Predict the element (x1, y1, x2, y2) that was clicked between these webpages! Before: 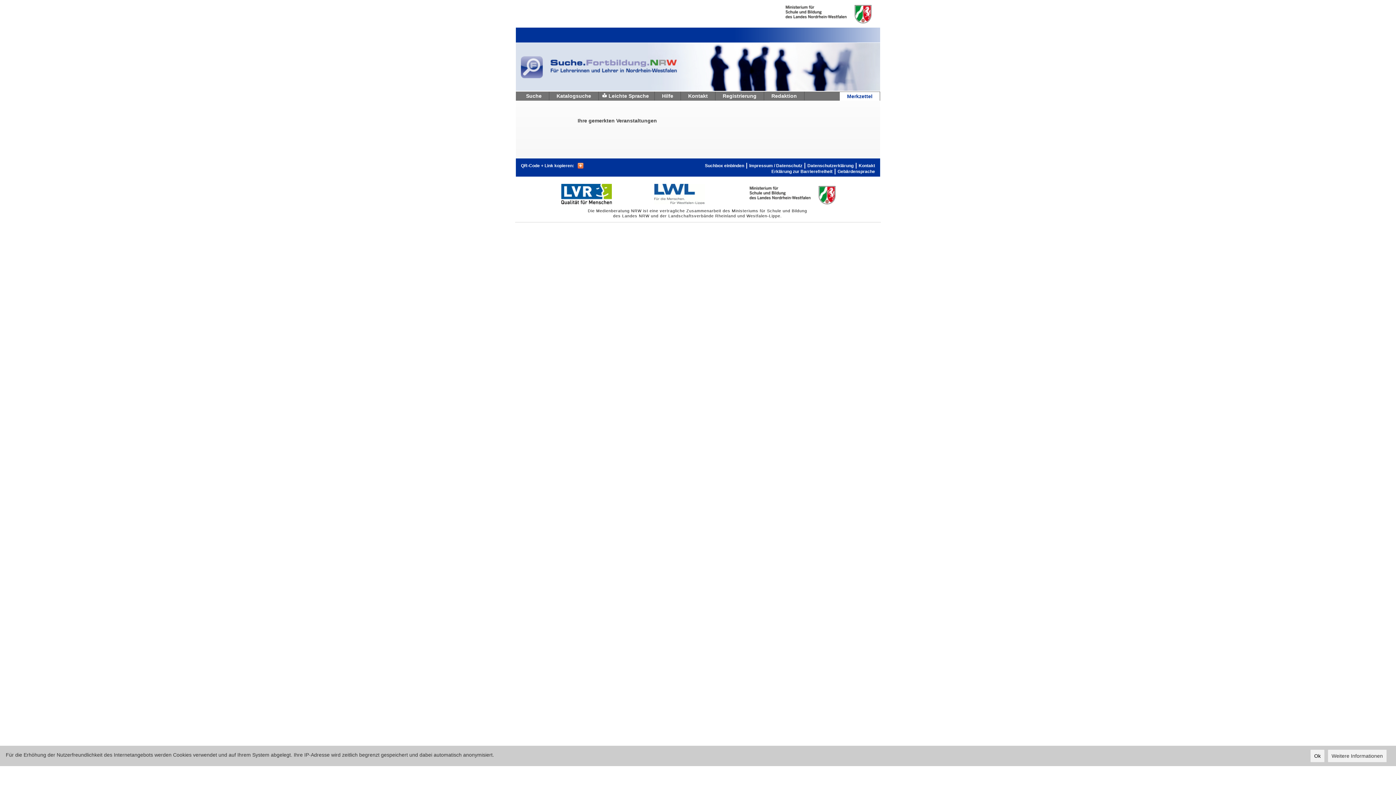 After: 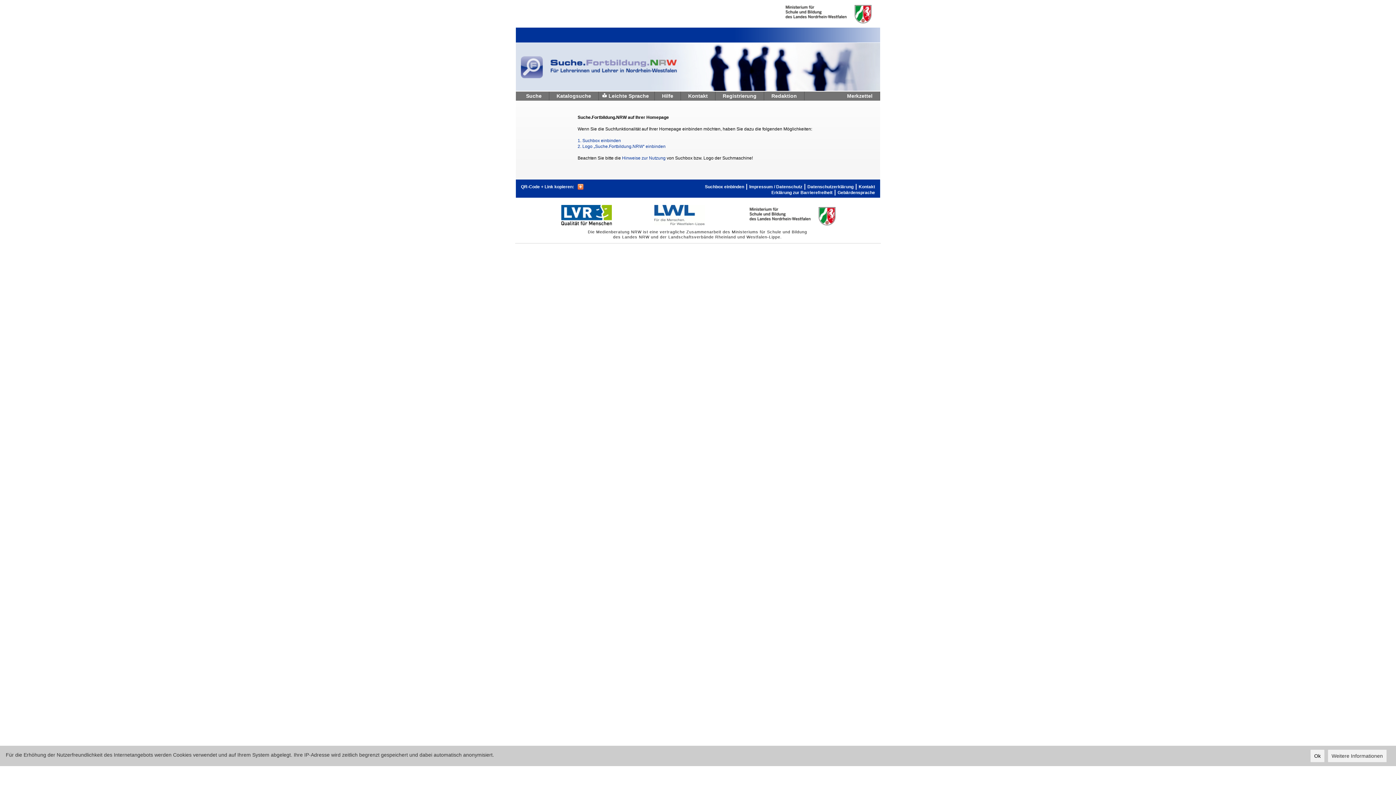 Action: bbox: (705, 162, 744, 168) label: Suchbox einbinden